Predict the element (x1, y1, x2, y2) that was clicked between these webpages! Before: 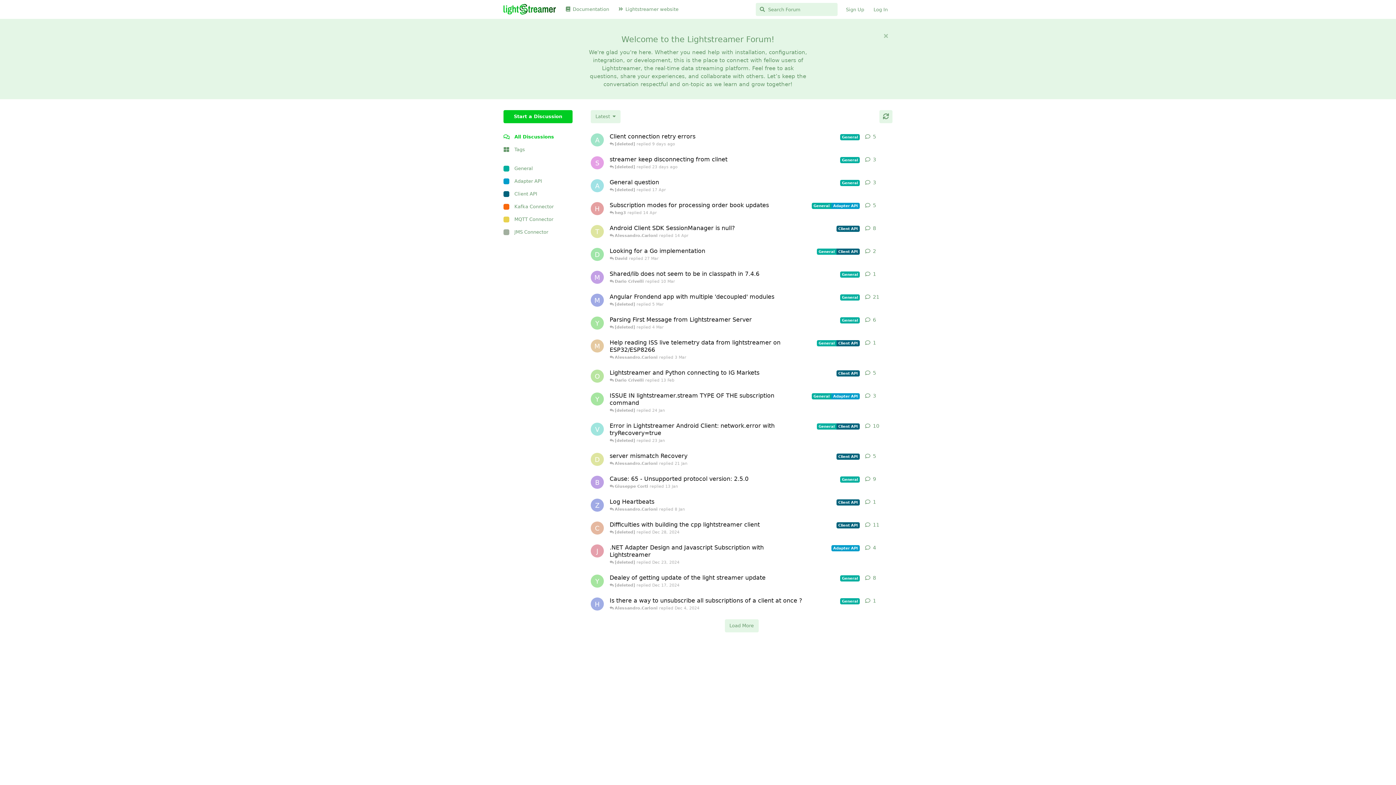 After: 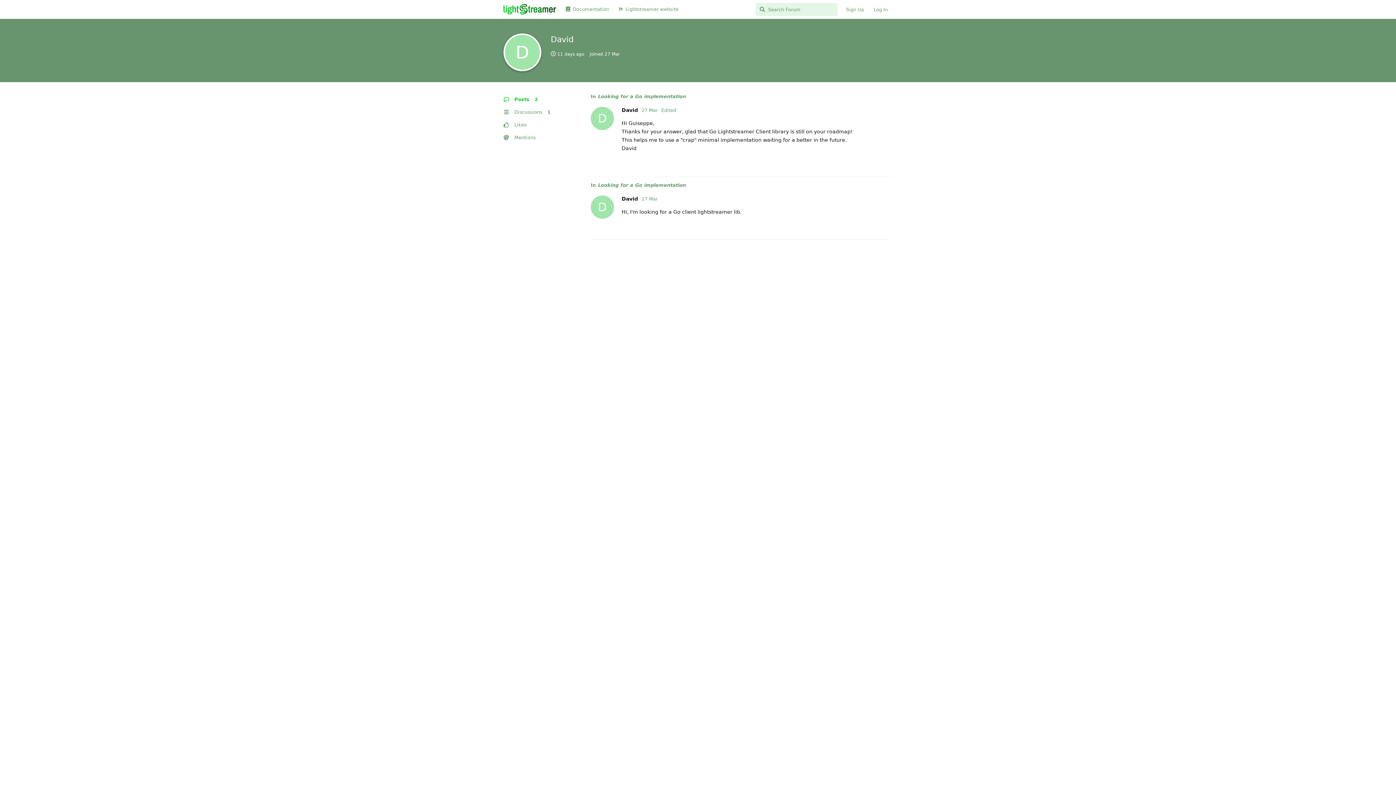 Action: bbox: (590, 248, 604, 261) label: David started 27 Mar